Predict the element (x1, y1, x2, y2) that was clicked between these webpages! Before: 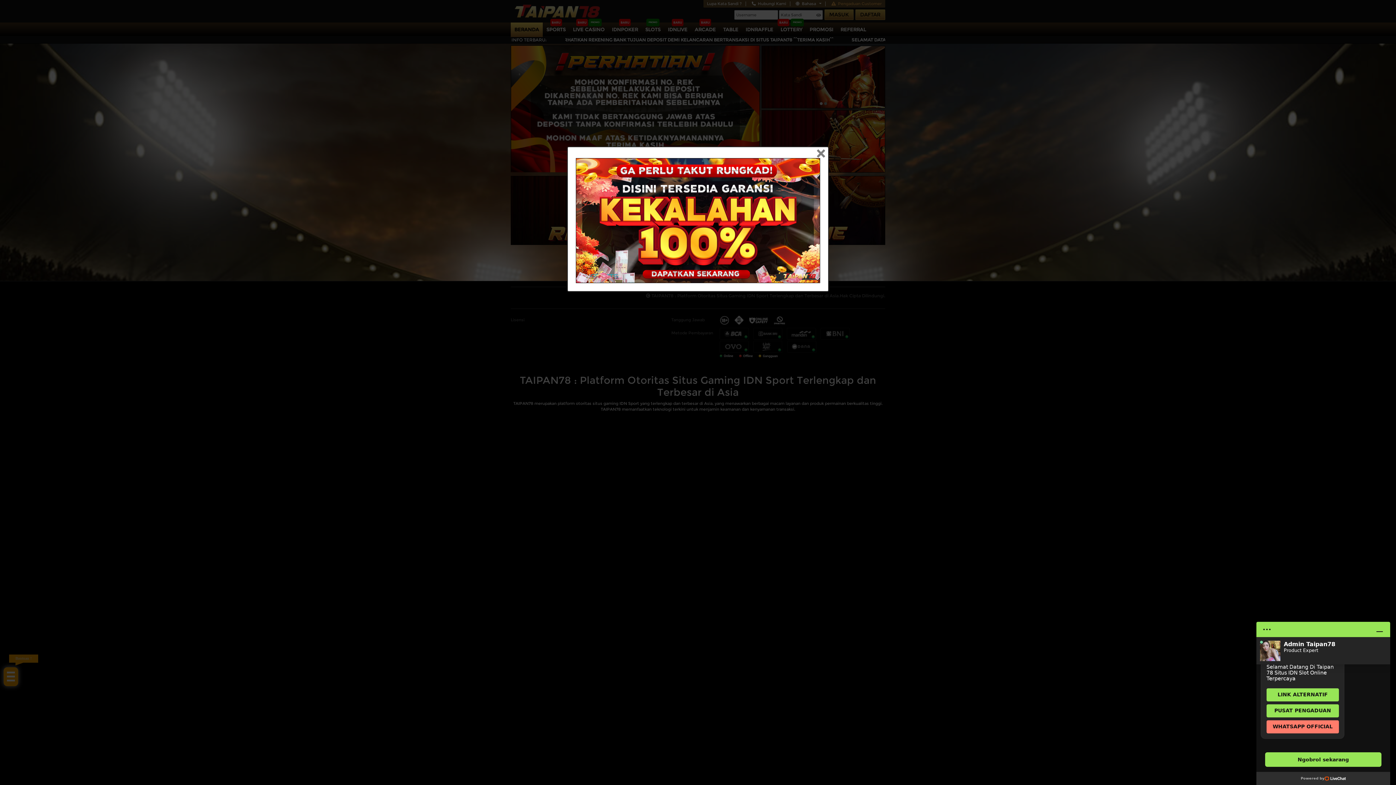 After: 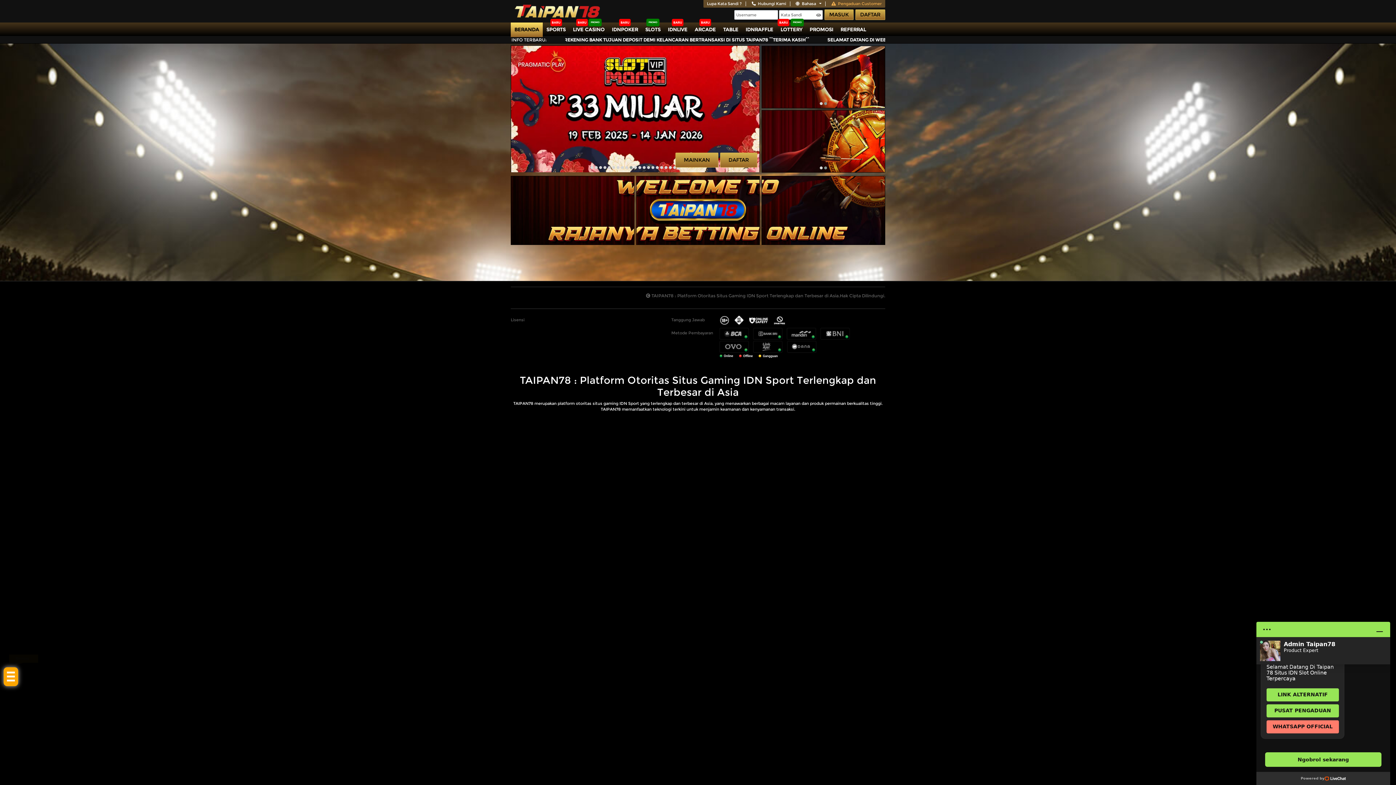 Action: bbox: (812, 150, 829, 158) label: Close